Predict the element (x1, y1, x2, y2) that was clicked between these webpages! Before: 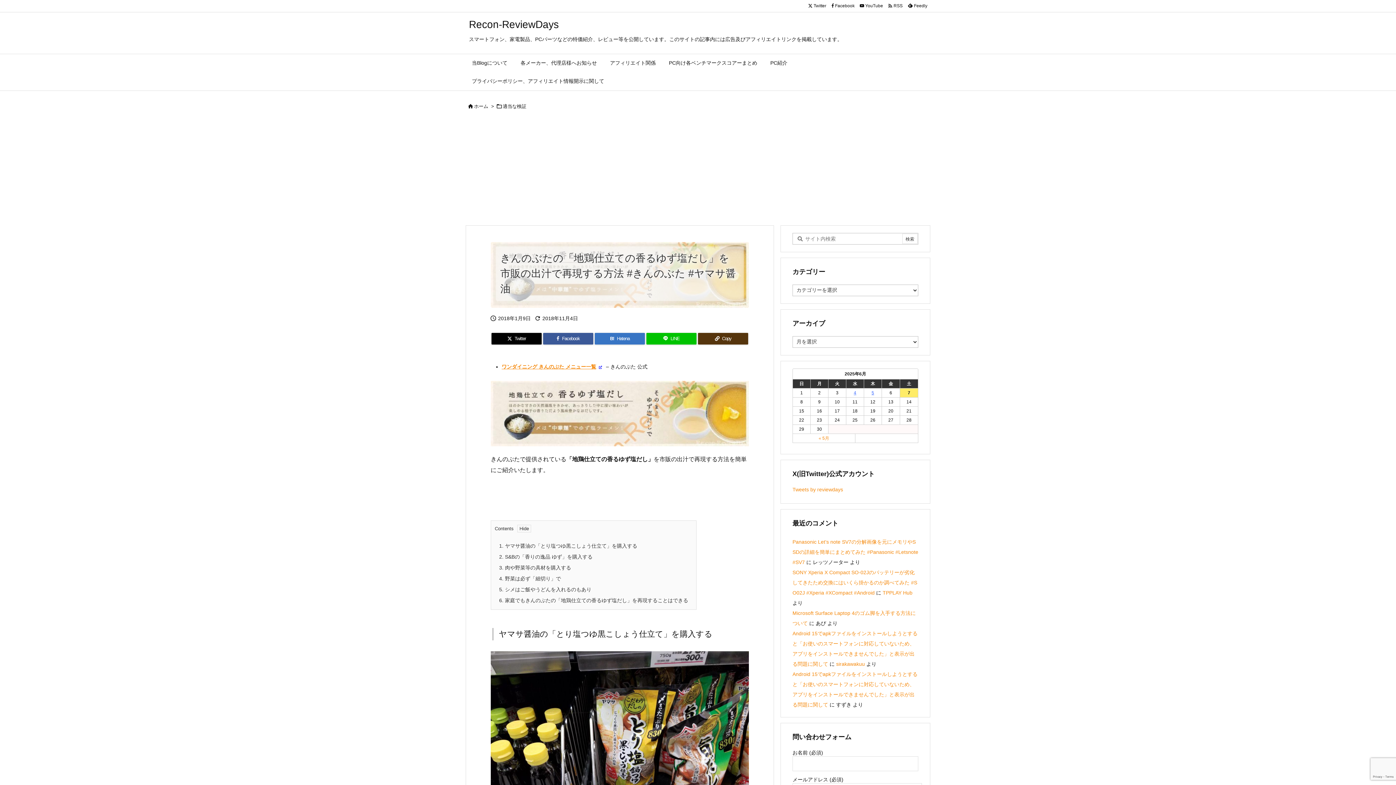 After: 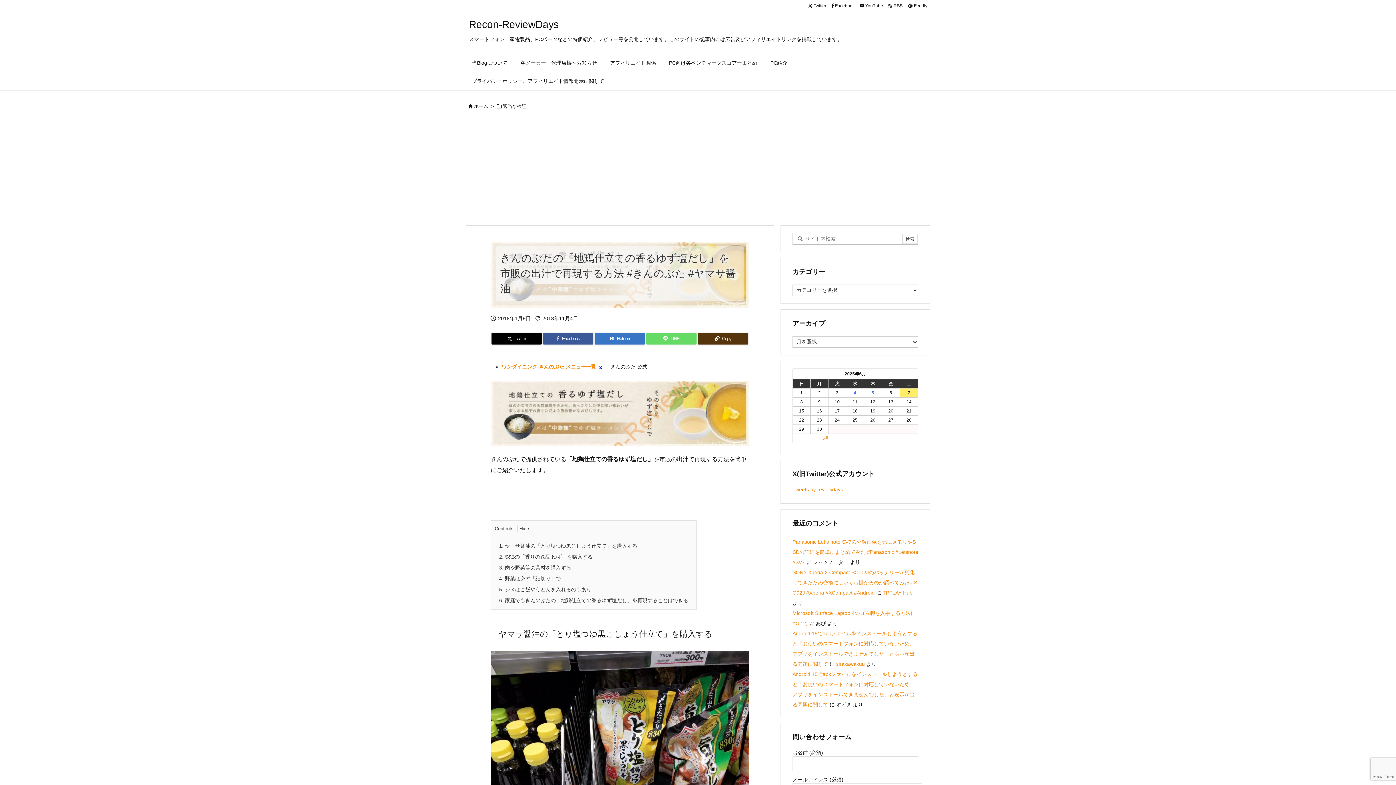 Action: bbox: (646, 333, 696, 344) label: LINE